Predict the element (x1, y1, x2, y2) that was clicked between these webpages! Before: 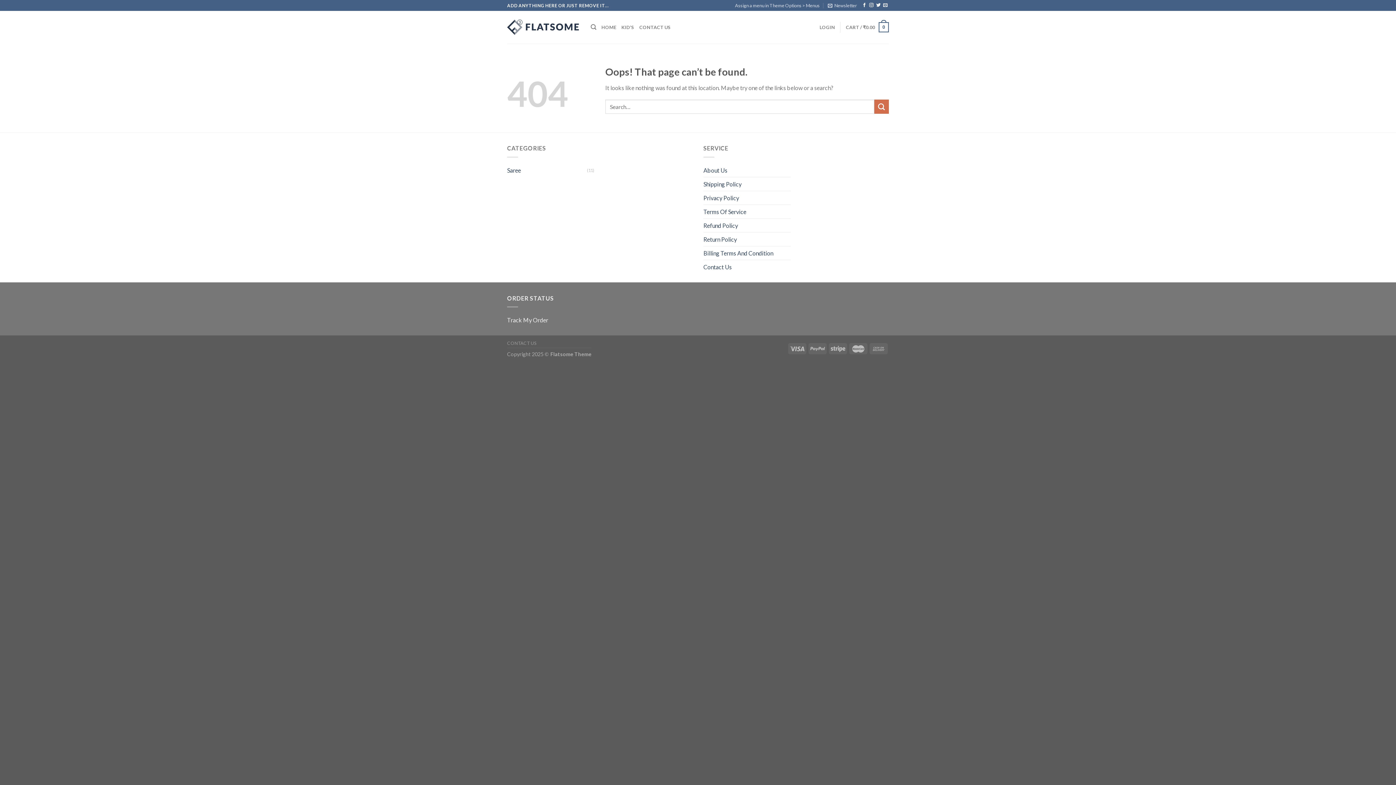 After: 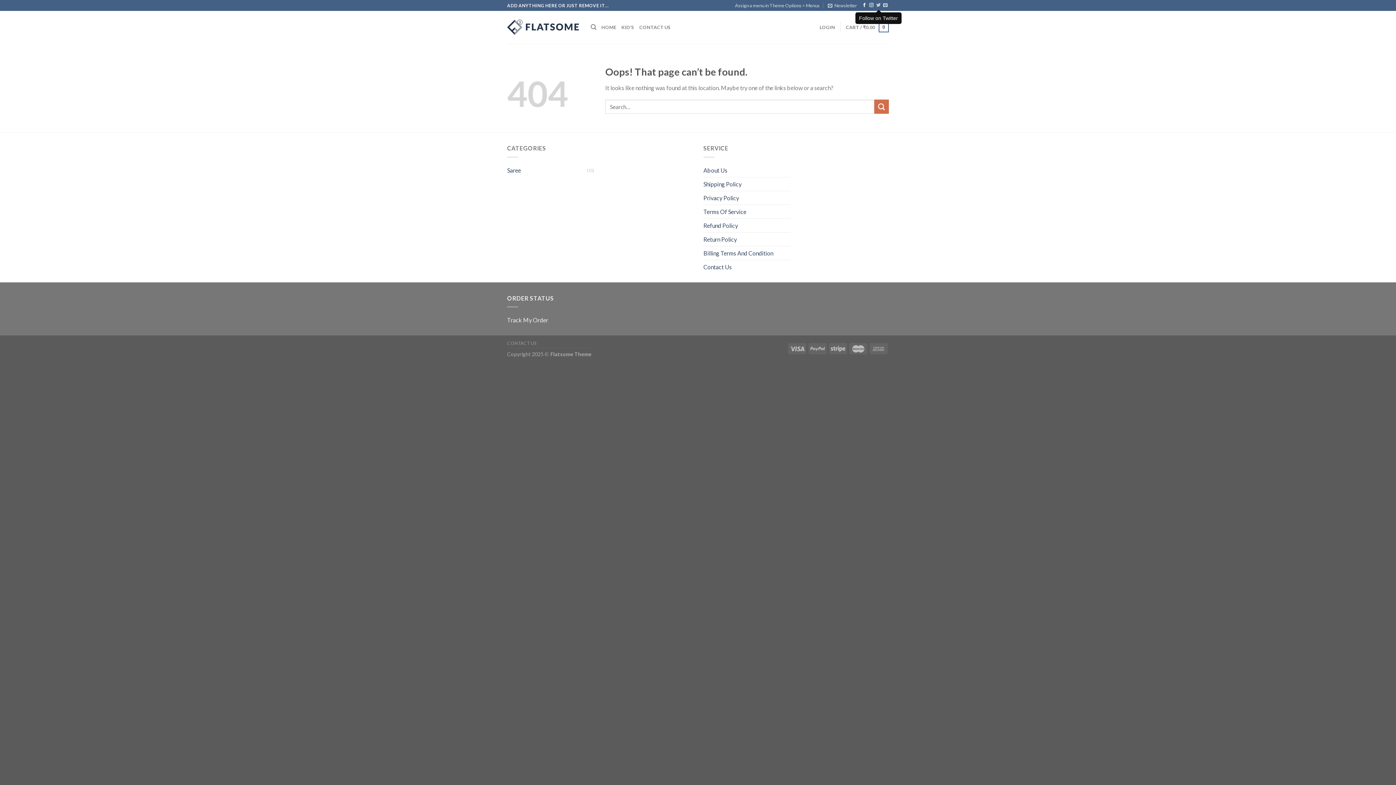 Action: label: Follow on Twitter bbox: (876, 3, 880, 8)